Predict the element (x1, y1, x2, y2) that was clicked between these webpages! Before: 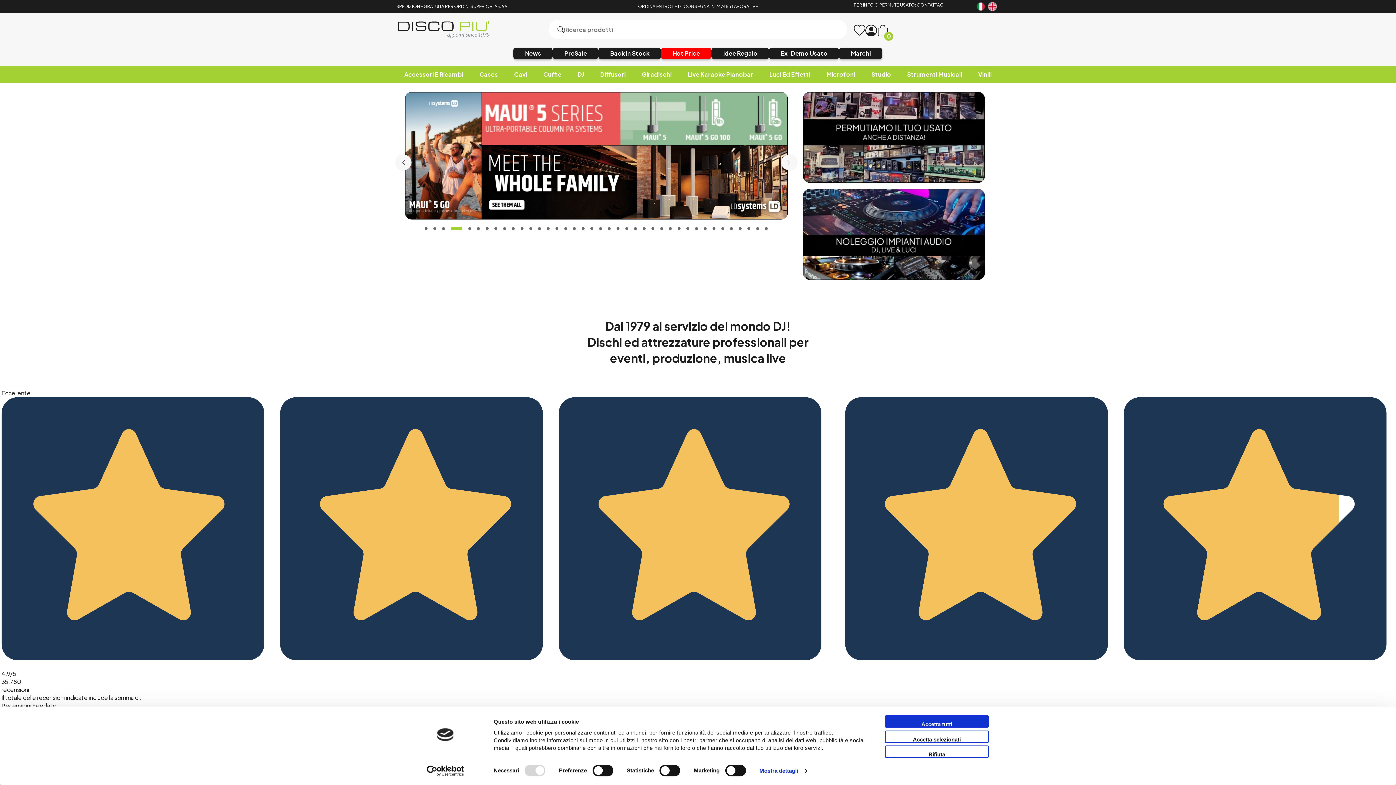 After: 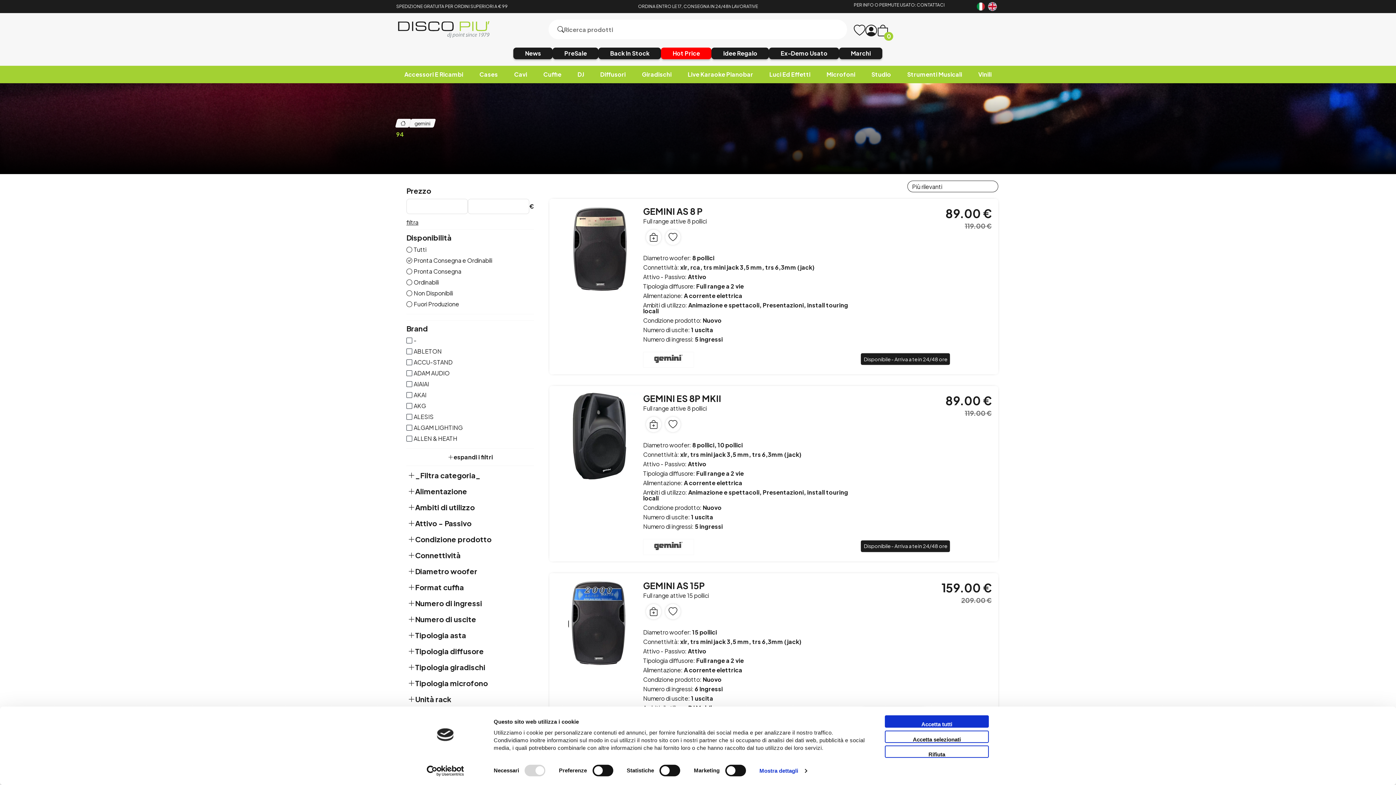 Action: bbox: (399, 701, 404, 704)